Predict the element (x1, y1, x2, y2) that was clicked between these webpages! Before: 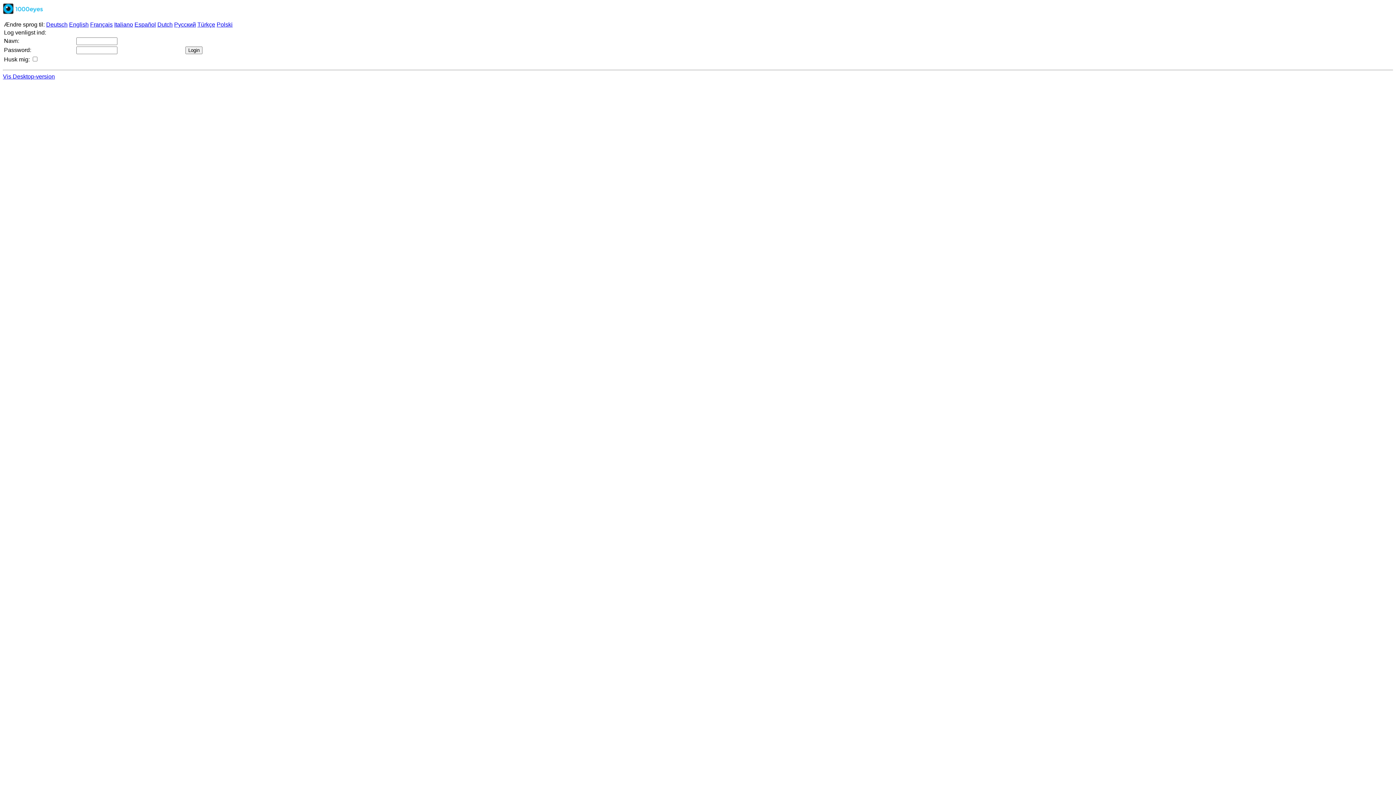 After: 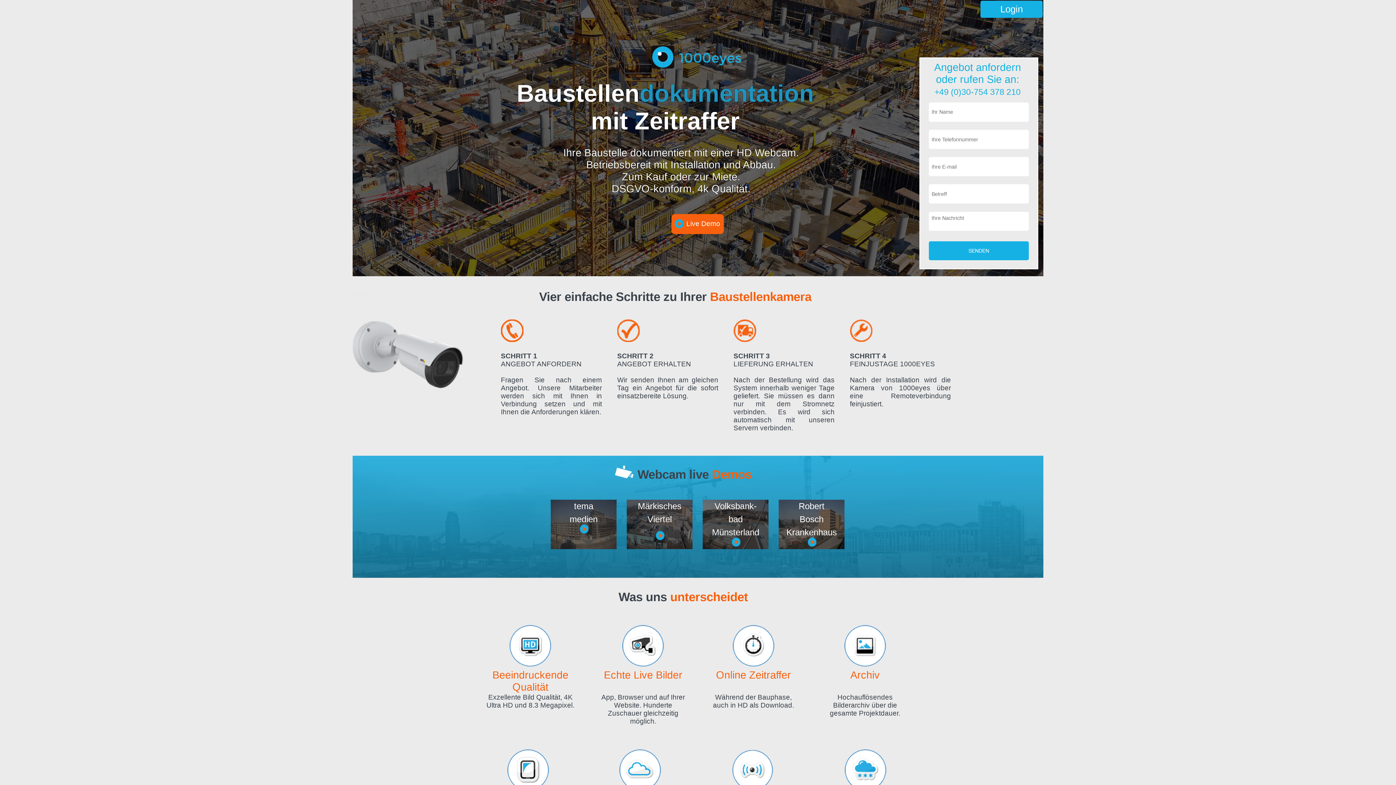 Action: label: Vis Desktop-version bbox: (2, 73, 54, 79)